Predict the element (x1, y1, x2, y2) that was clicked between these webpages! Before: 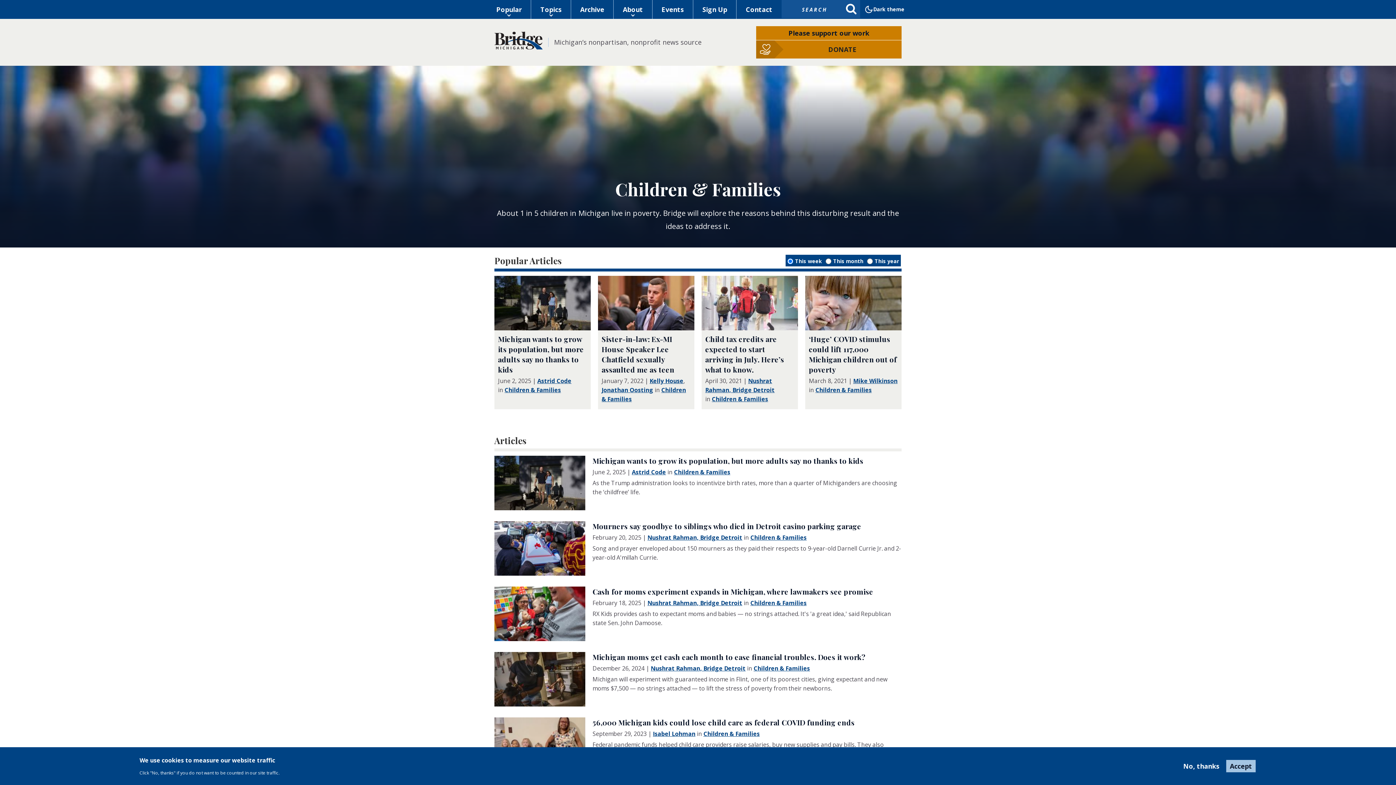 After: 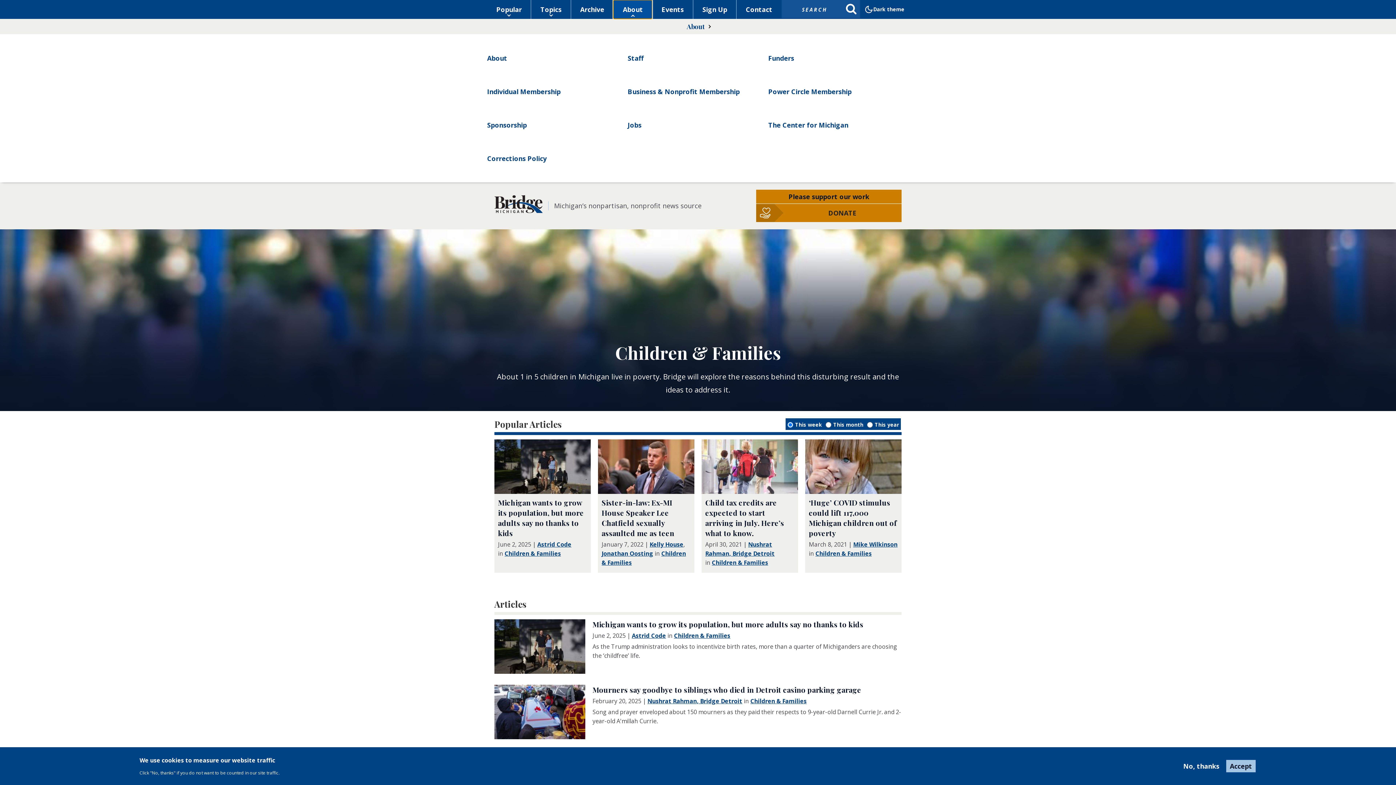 Action: label: About bbox: (613, 0, 652, 18)